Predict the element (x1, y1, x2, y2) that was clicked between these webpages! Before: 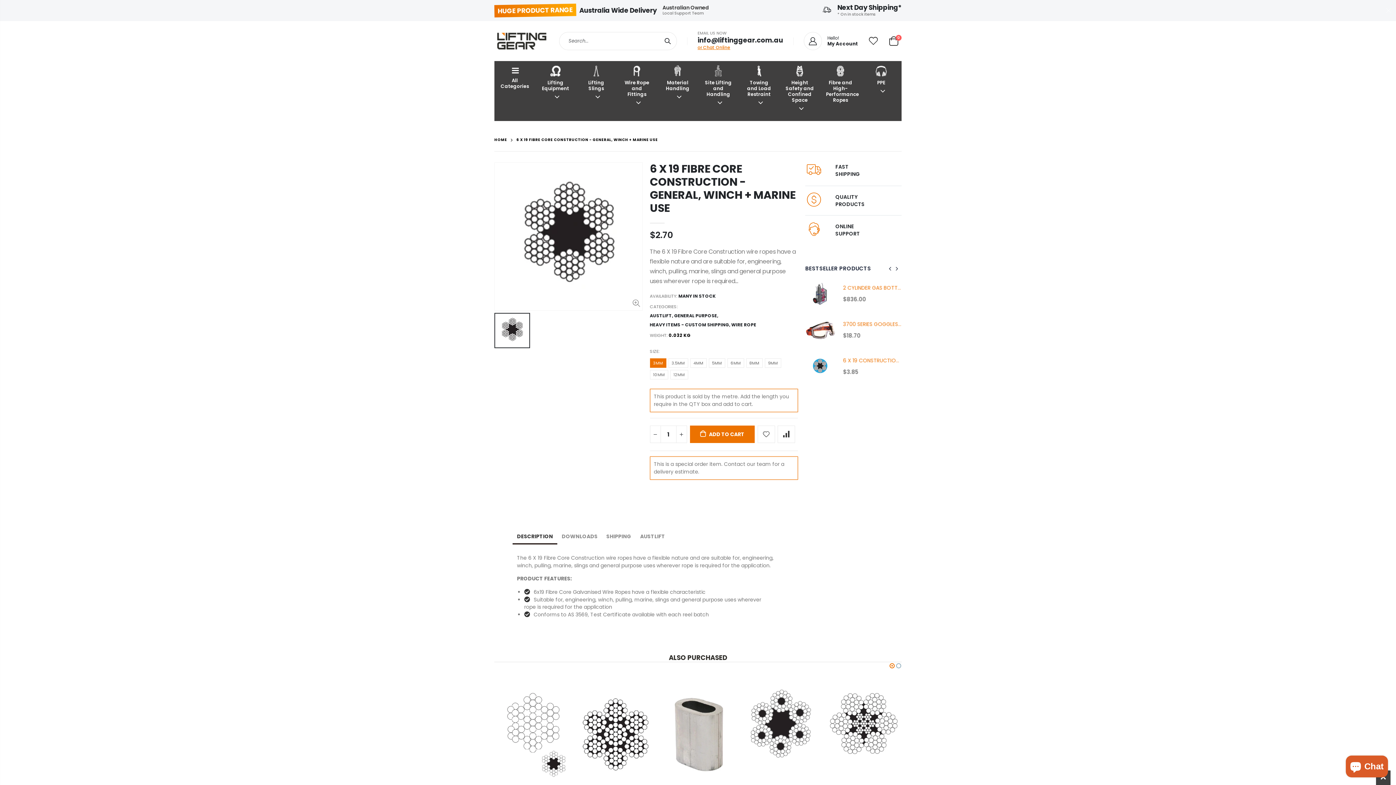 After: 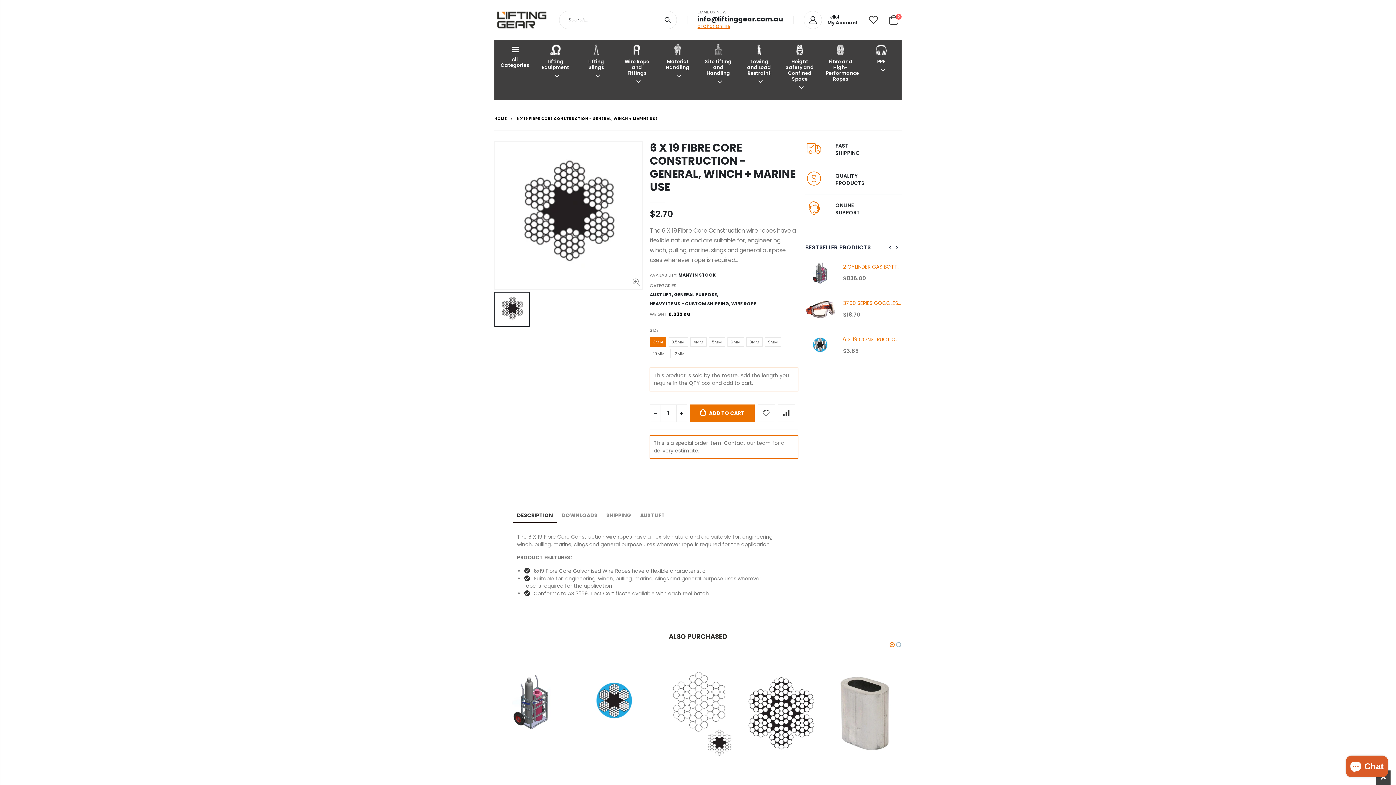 Action: bbox: (1378, 0, 1399, 21) label: ×